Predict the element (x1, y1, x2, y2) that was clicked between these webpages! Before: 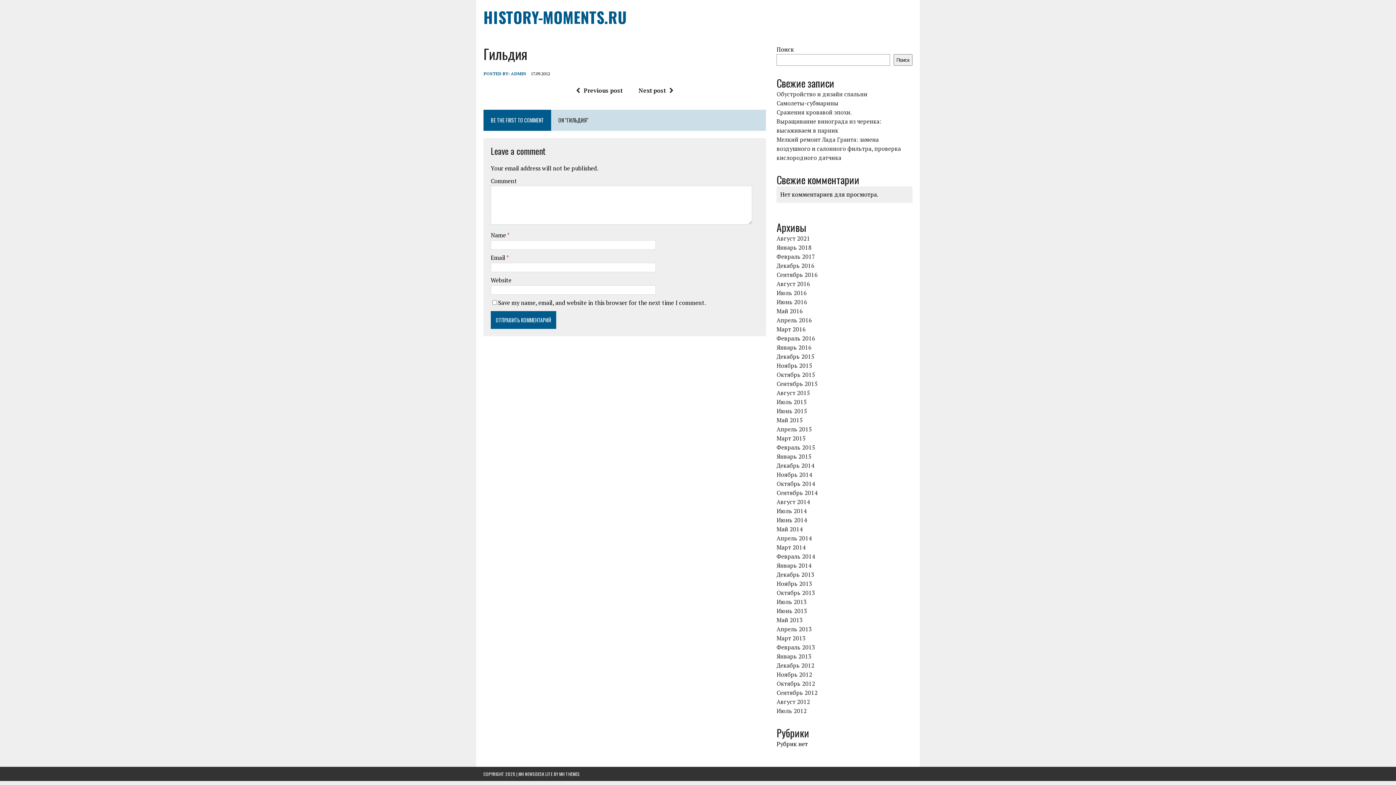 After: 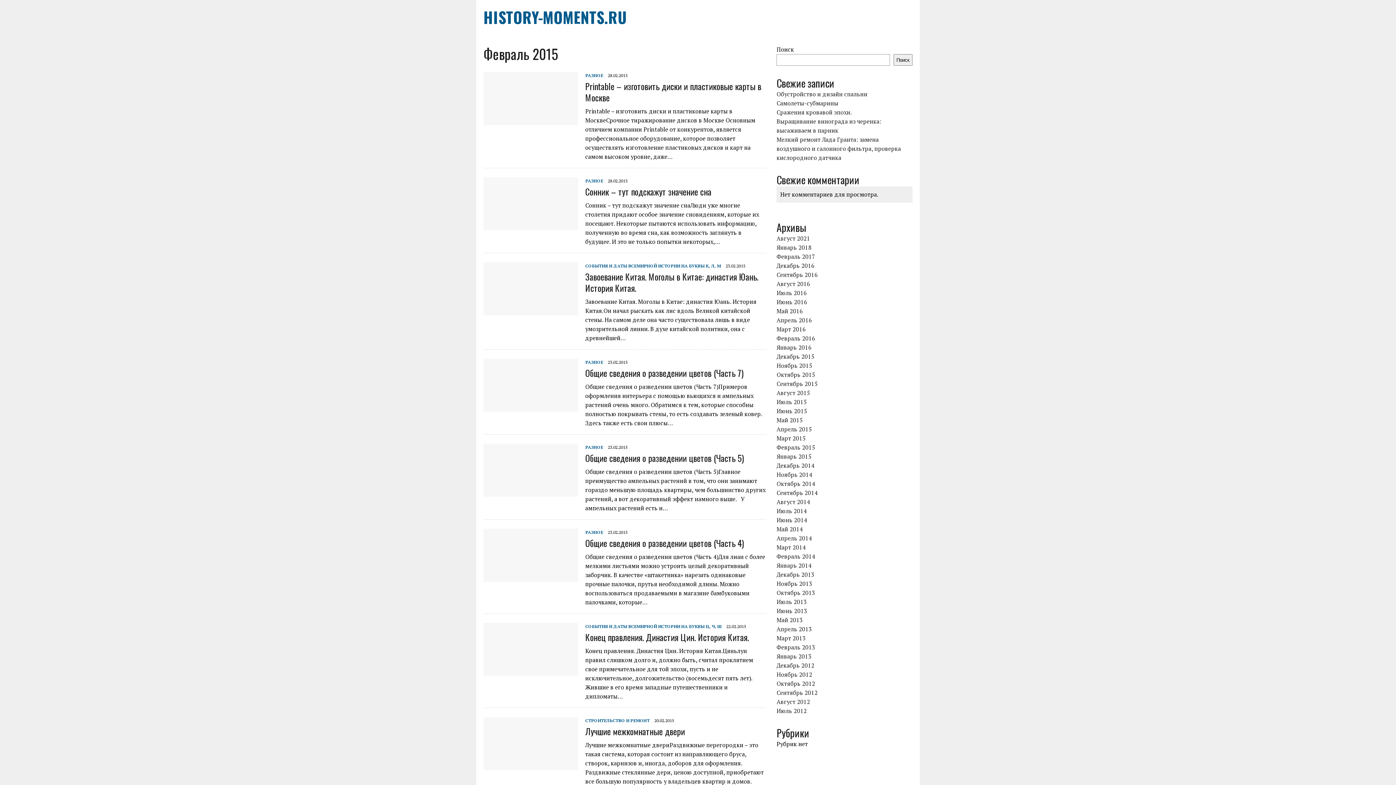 Action: label: Февраль 2015 bbox: (776, 443, 815, 451)